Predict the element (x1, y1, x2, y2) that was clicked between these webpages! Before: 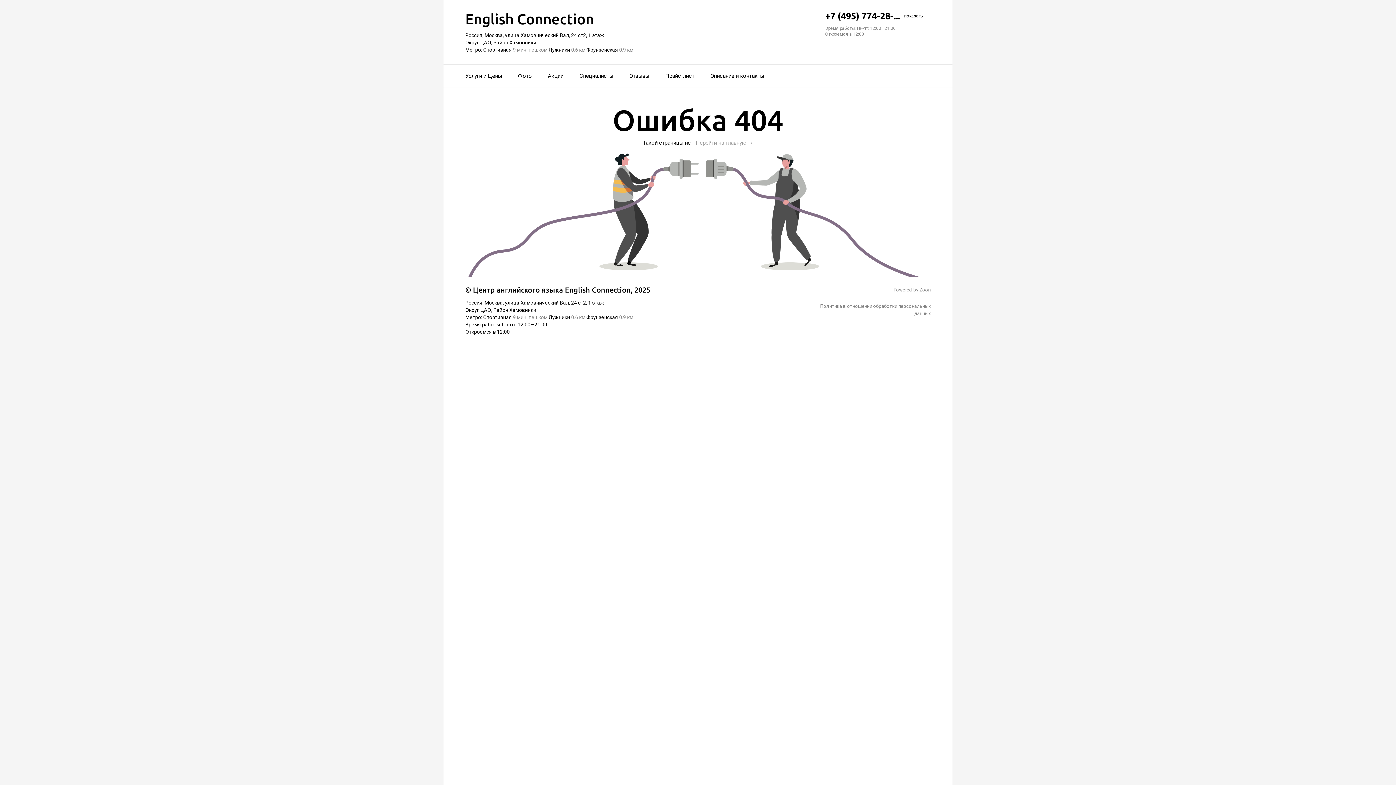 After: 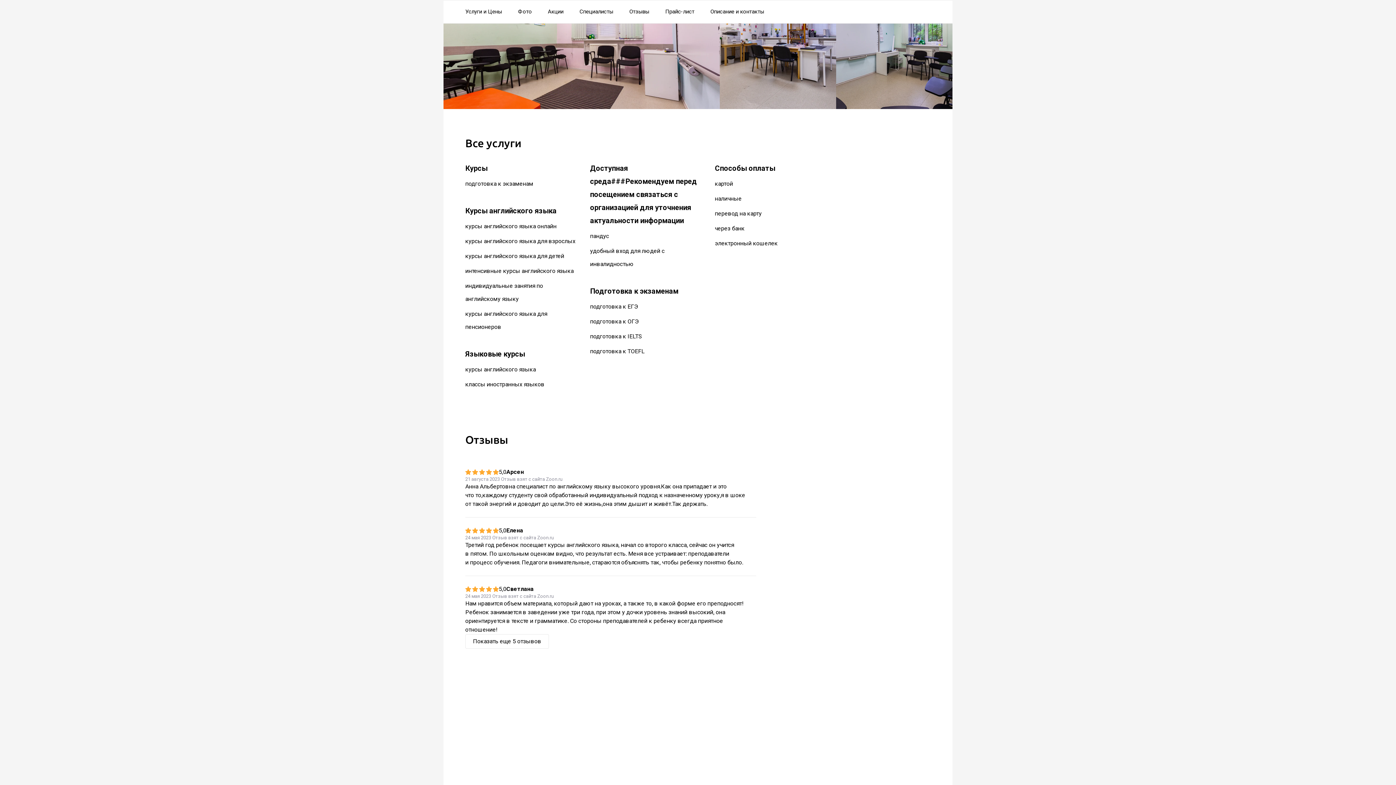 Action: label: Фото bbox: (518, 68, 532, 84)